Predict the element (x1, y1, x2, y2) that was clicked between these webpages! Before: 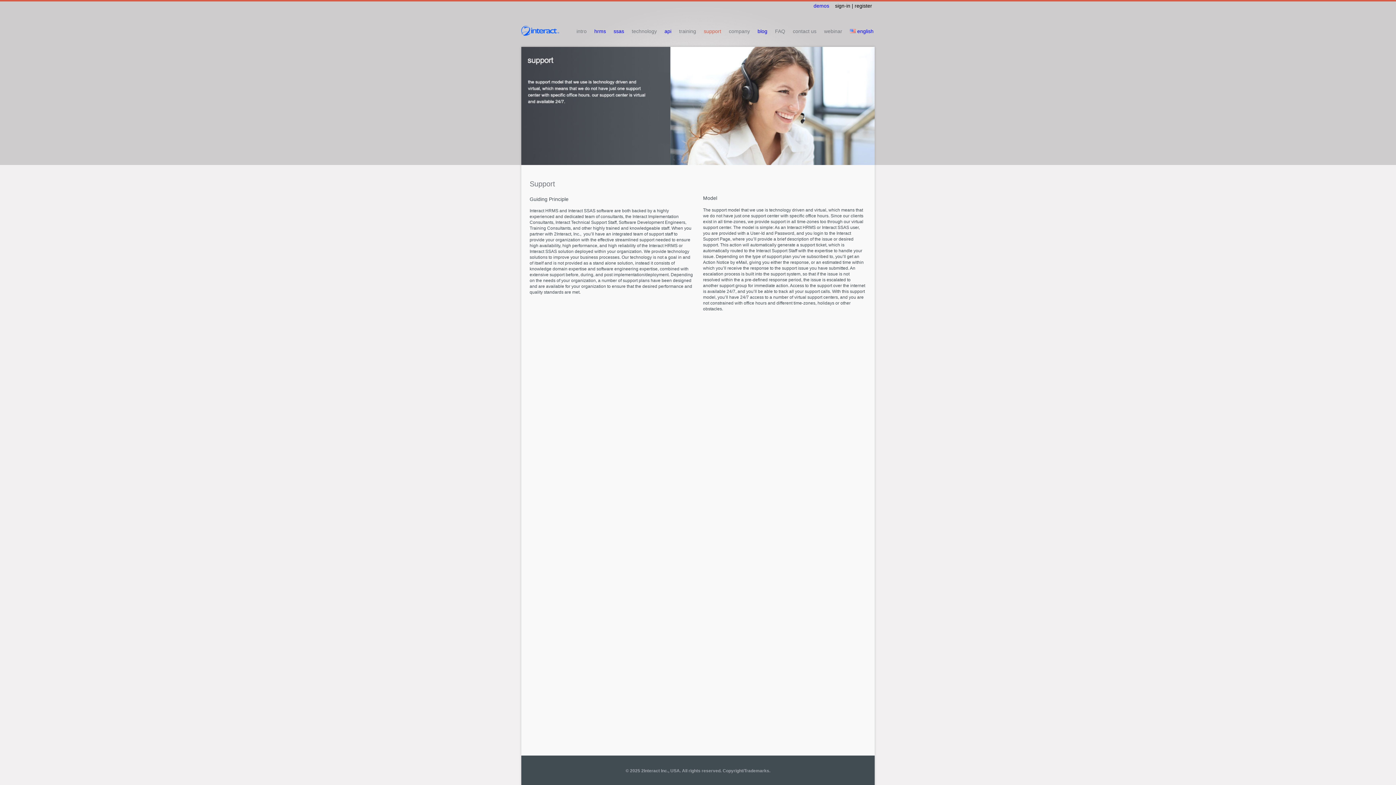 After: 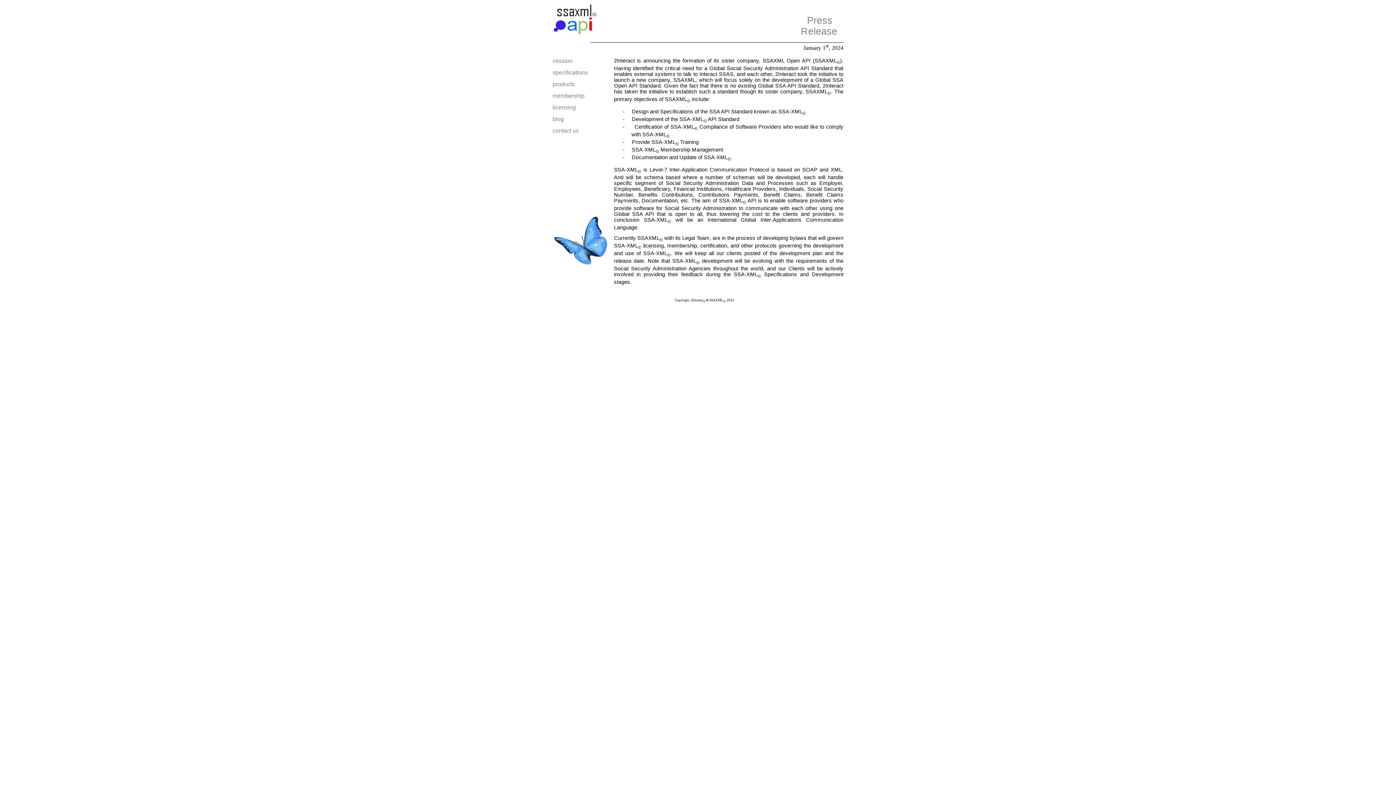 Action: bbox: (661, 25, 675, 37) label: api